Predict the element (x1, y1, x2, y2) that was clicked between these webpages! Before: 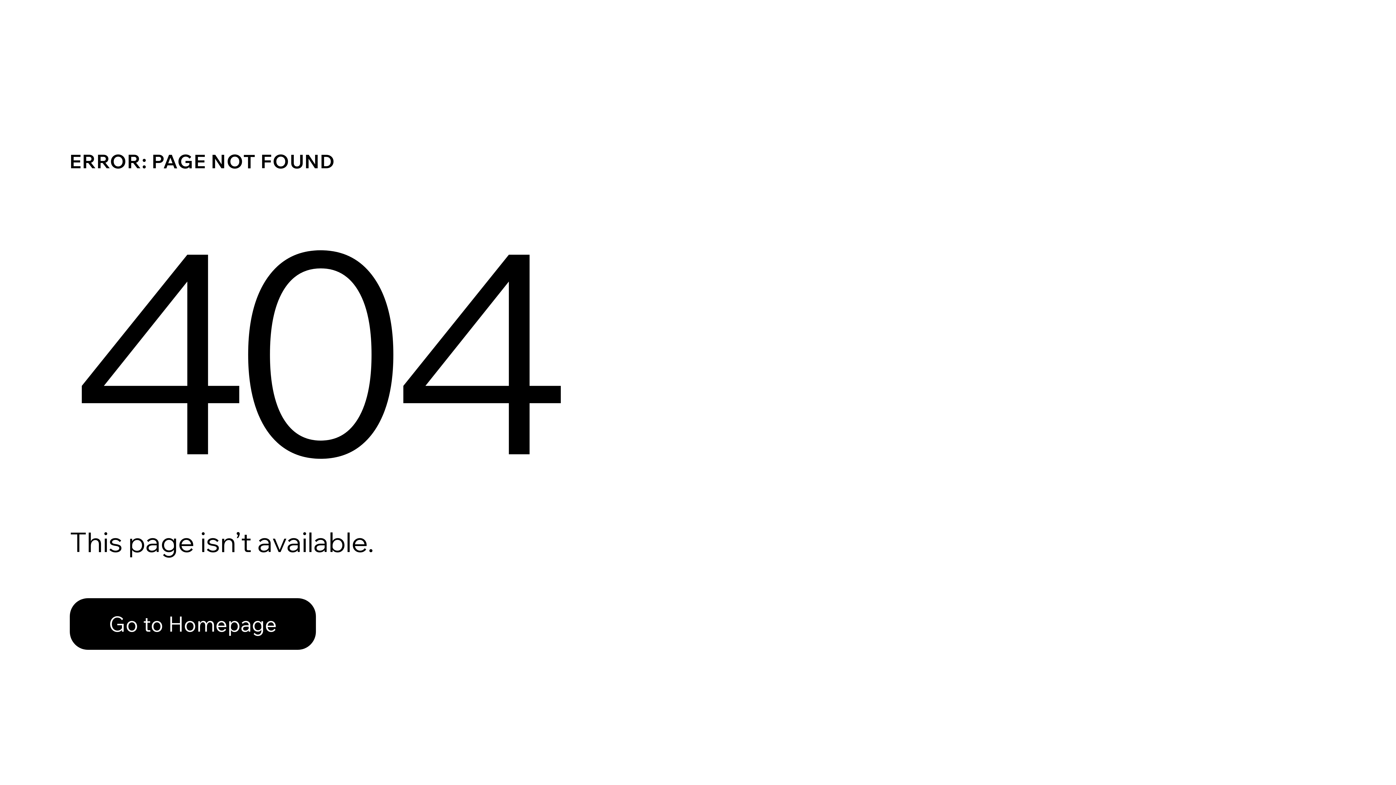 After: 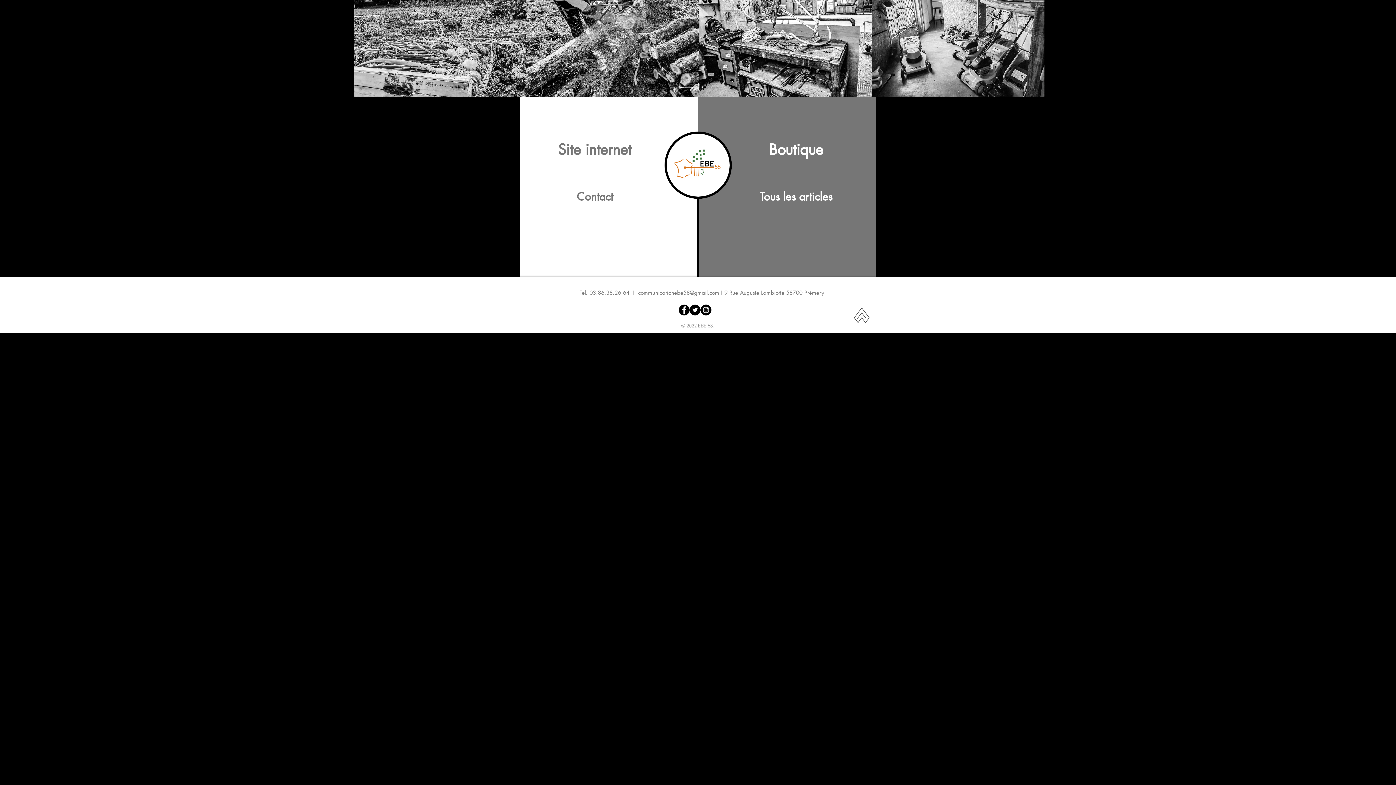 Action: bbox: (69, 598, 316, 650) label: Go to Homepage